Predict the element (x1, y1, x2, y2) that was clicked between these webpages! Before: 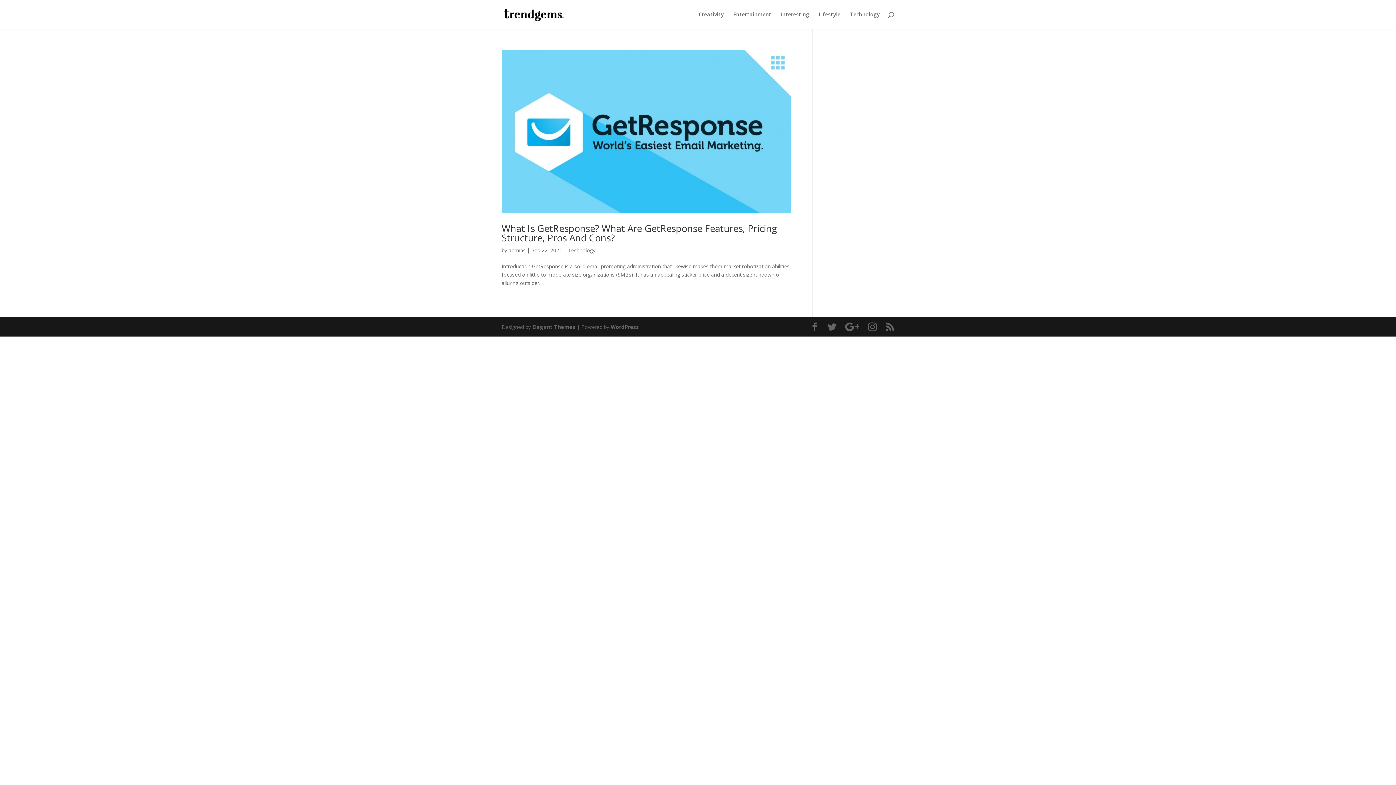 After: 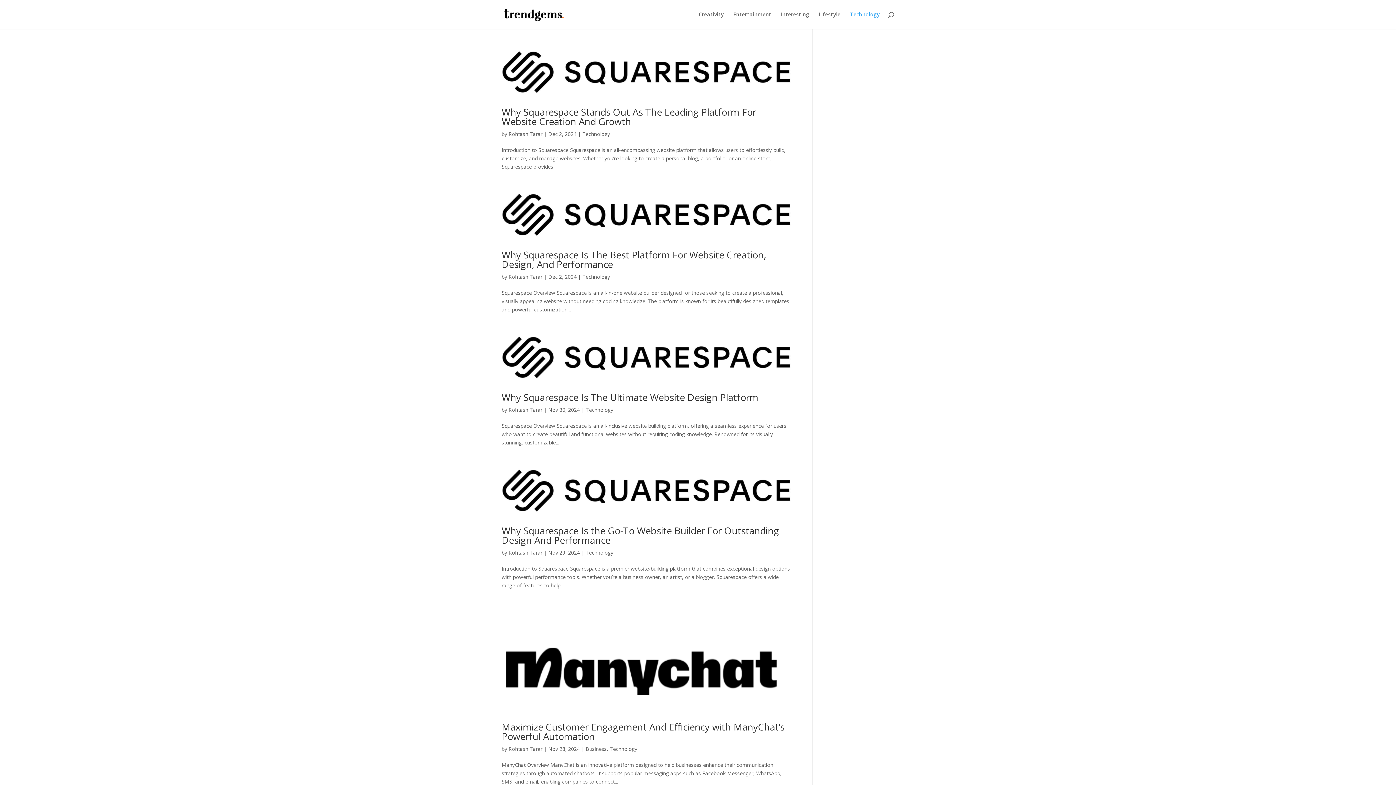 Action: label: Technology bbox: (850, 12, 880, 29)